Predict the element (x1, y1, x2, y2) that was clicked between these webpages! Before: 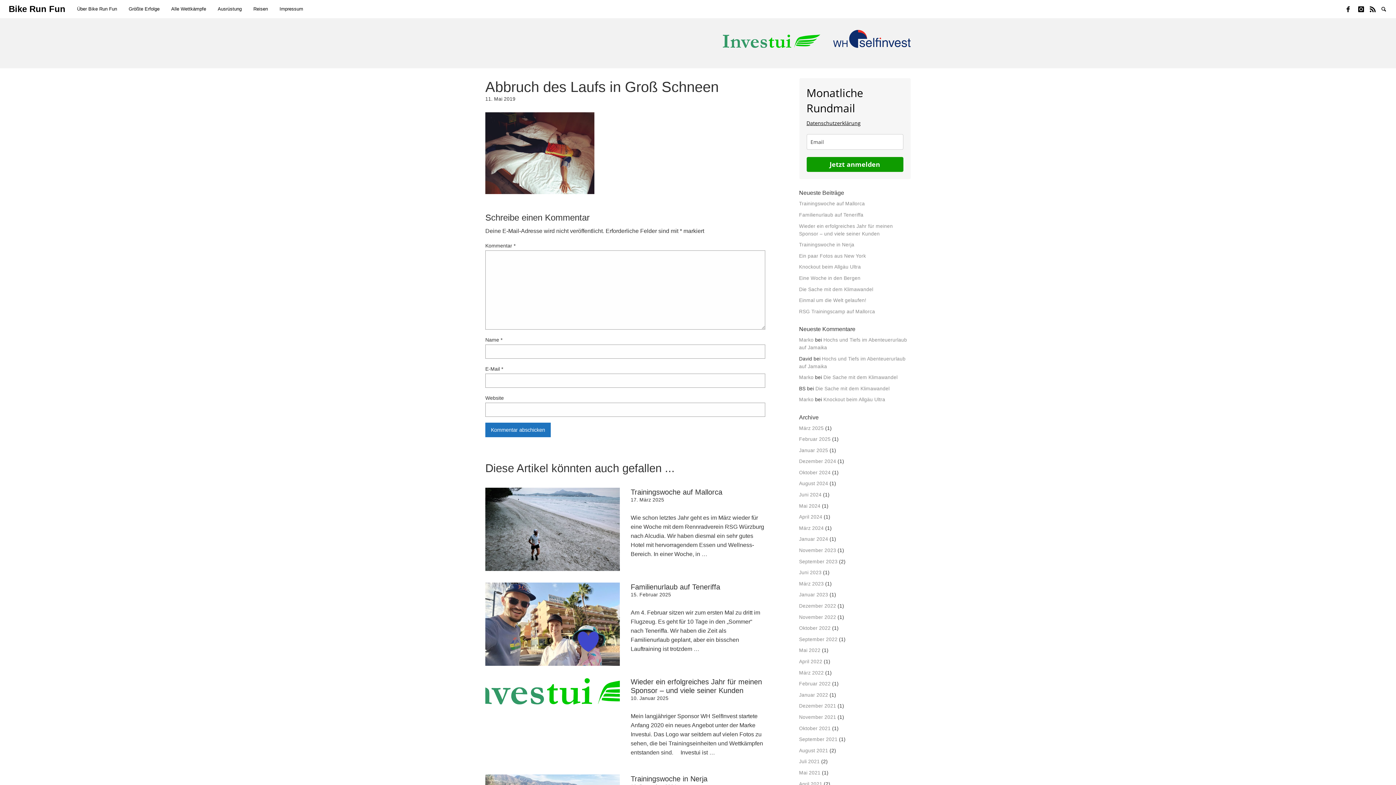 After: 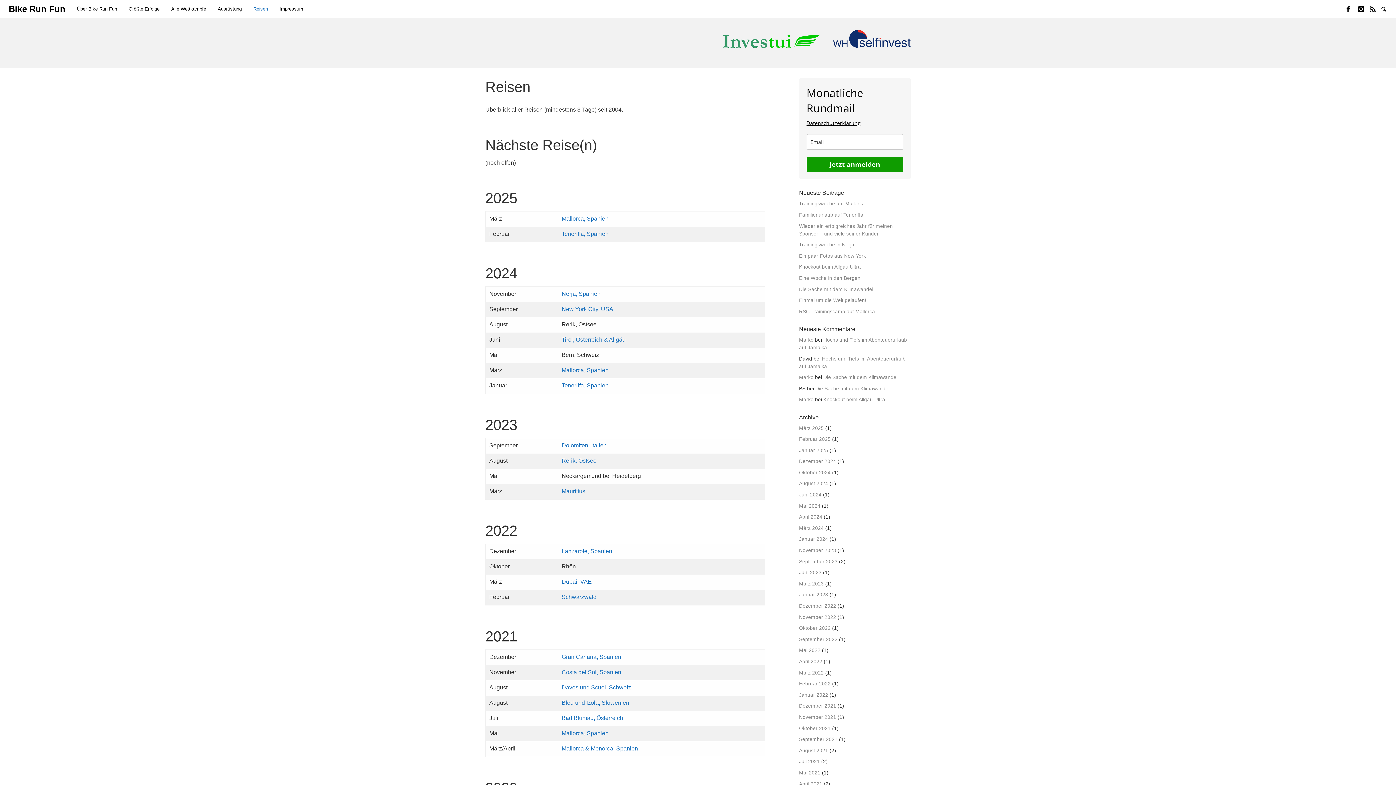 Action: label: Reisen bbox: (247, 2, 273, 15)